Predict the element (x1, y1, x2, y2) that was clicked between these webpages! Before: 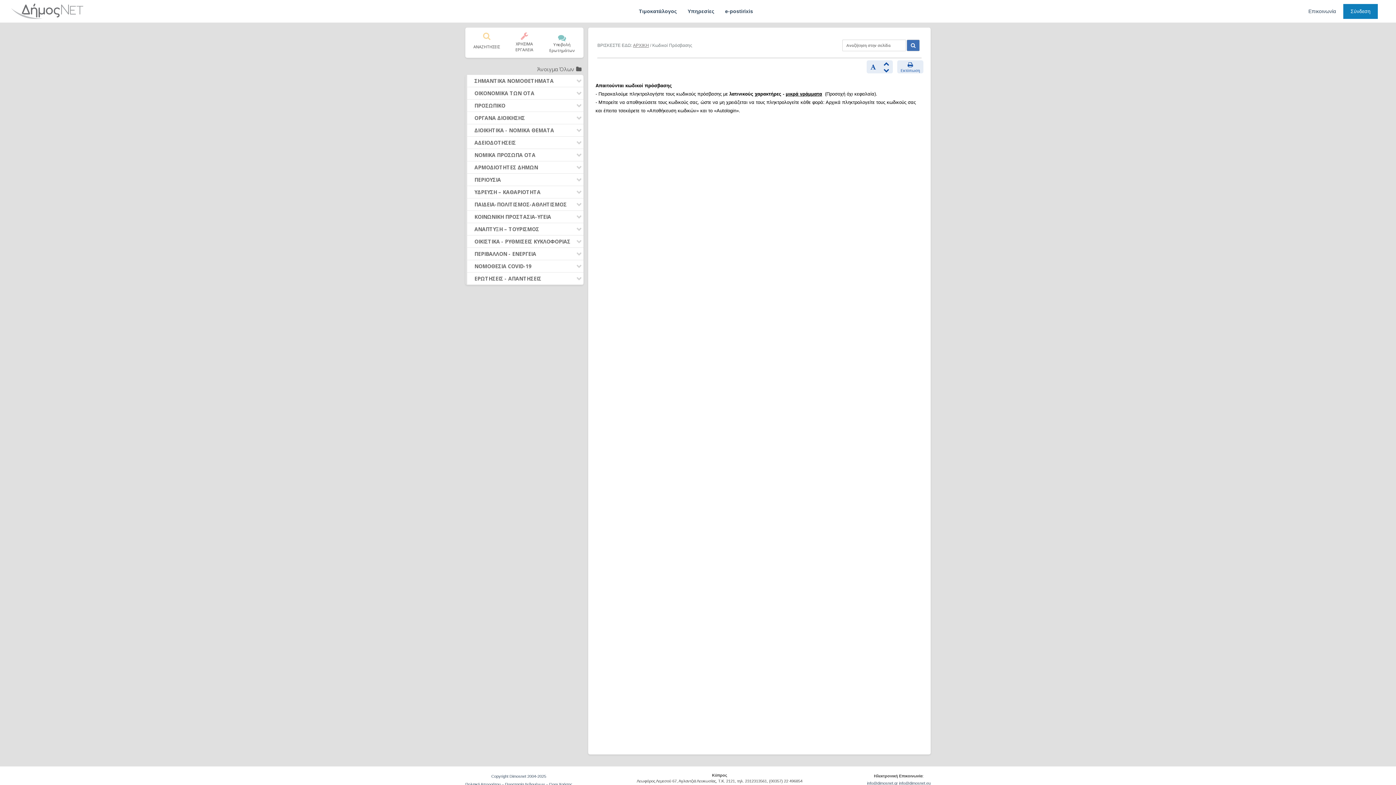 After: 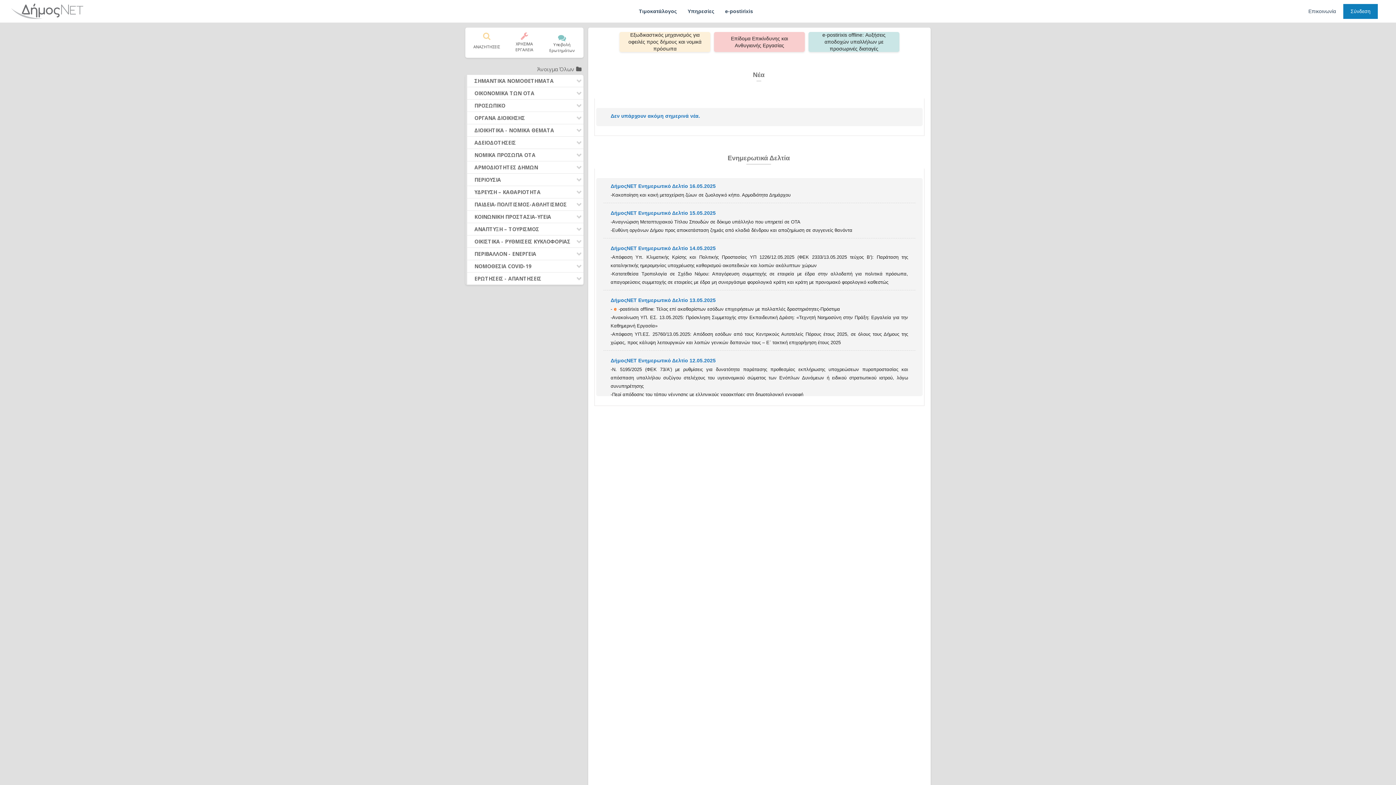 Action: bbox: (491, 774, 546, 778) label: Copyright Dimosnet 2004-2025